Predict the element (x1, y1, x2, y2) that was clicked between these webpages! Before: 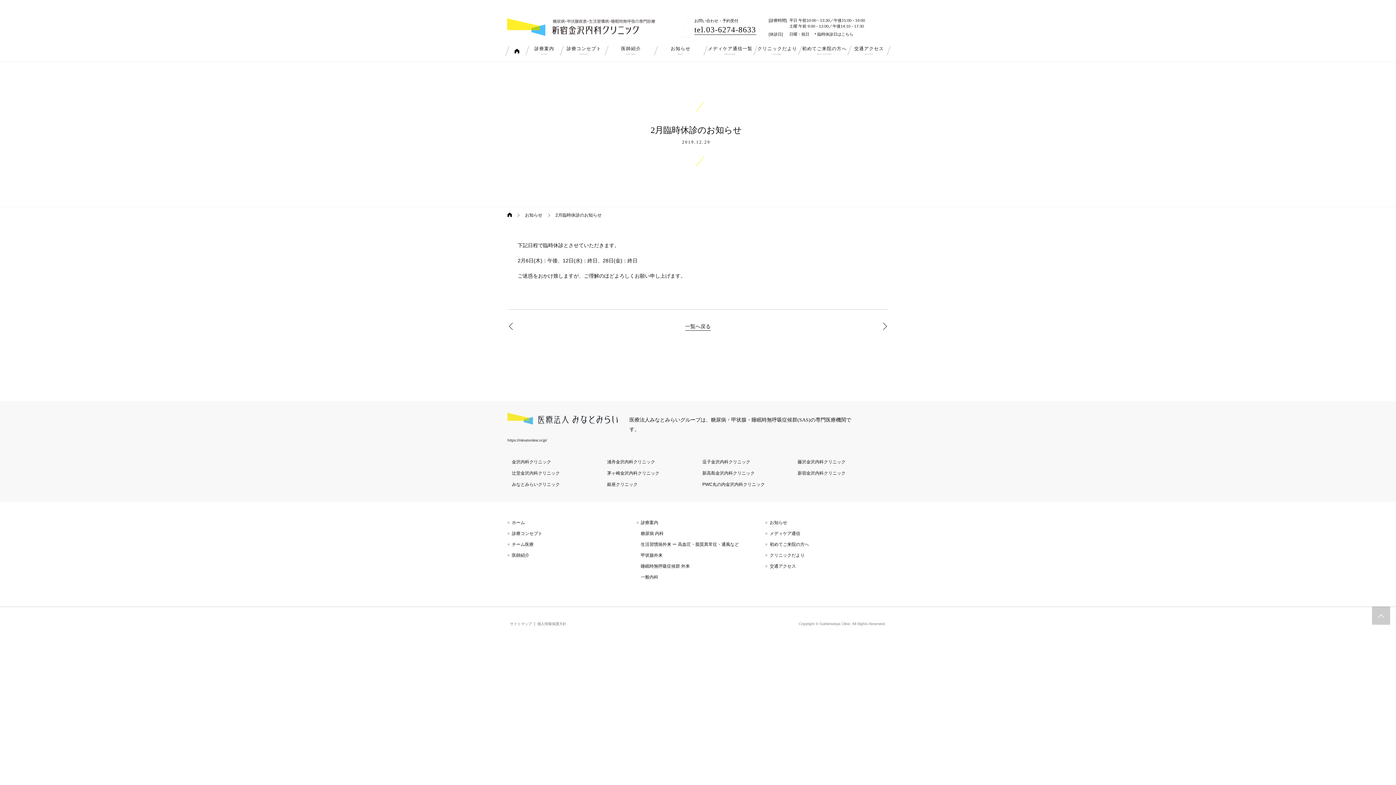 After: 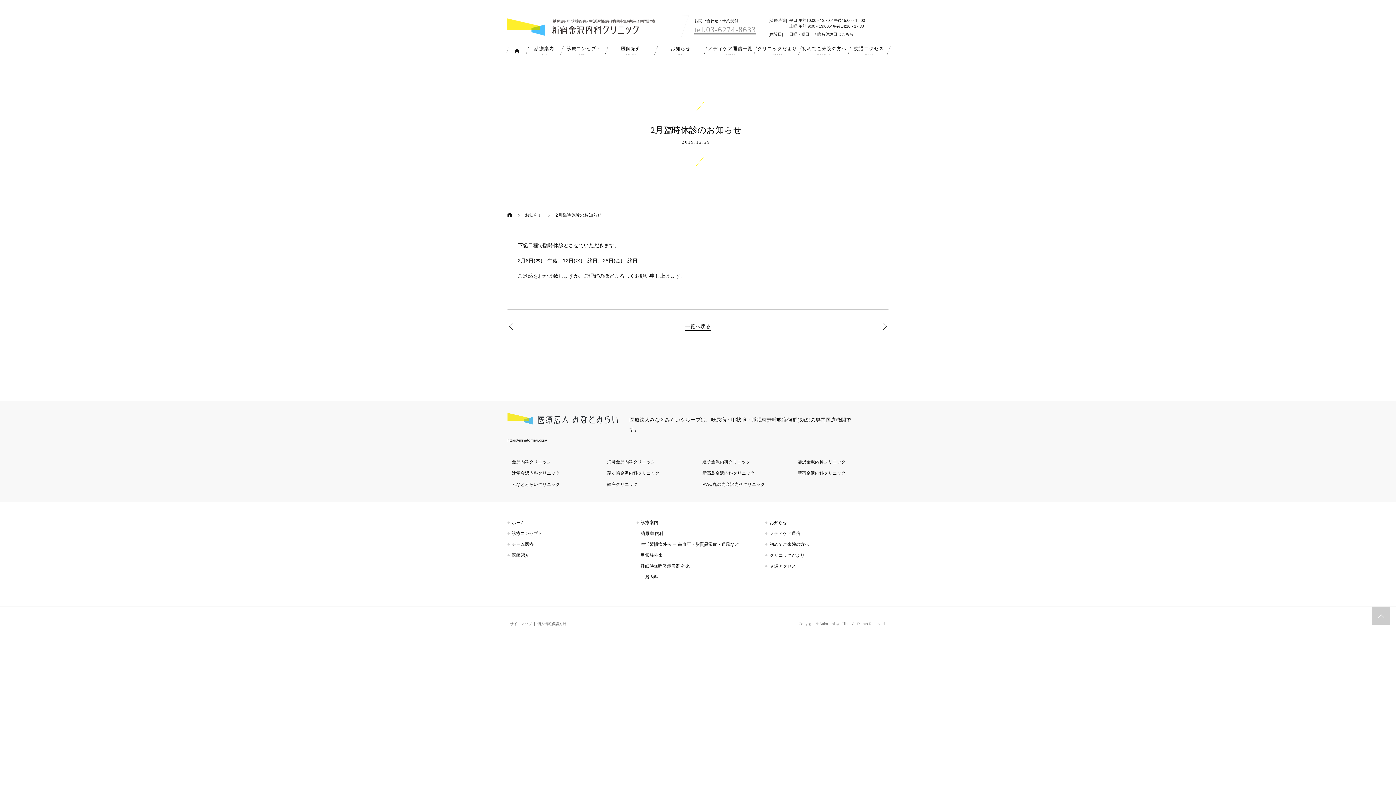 Action: label: tel.03-6274-8633 bbox: (694, 23, 756, 35)